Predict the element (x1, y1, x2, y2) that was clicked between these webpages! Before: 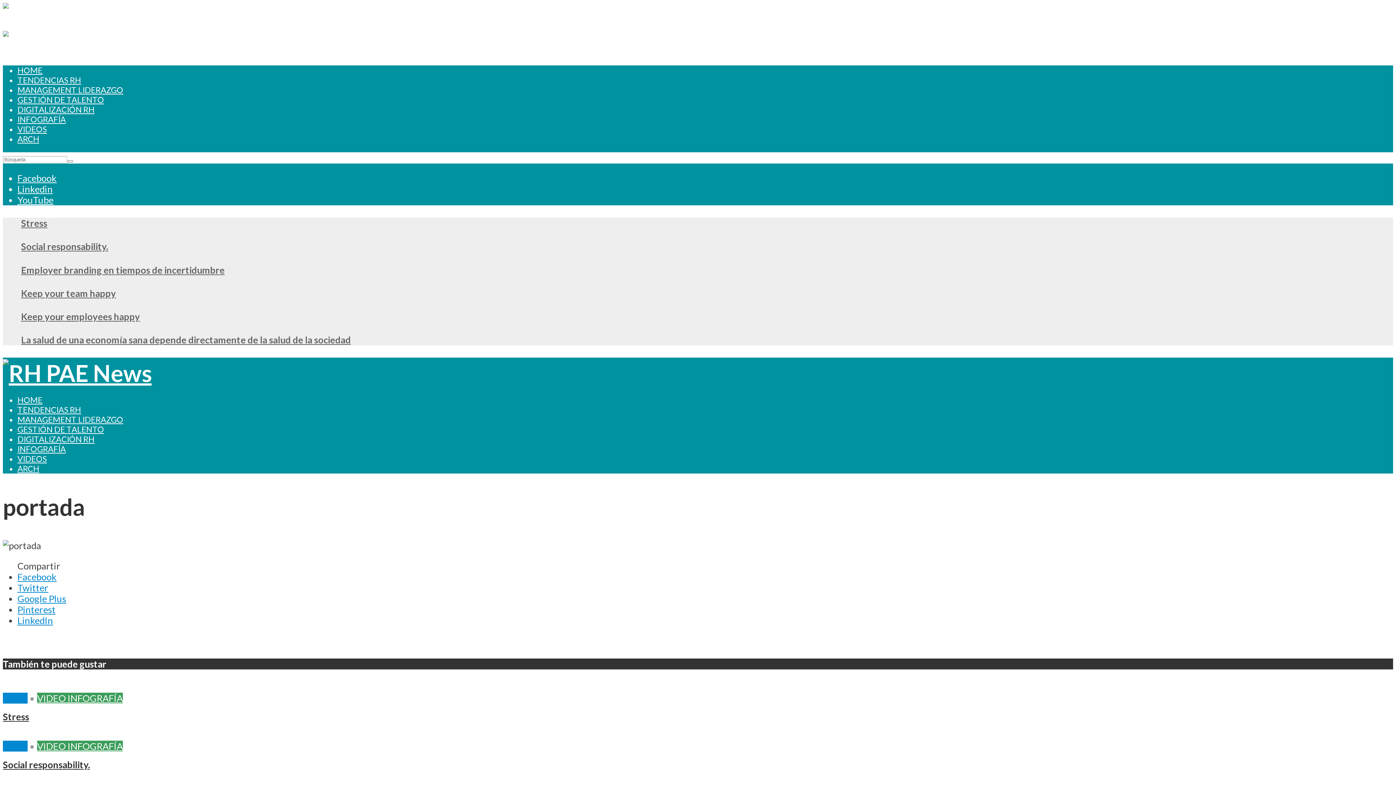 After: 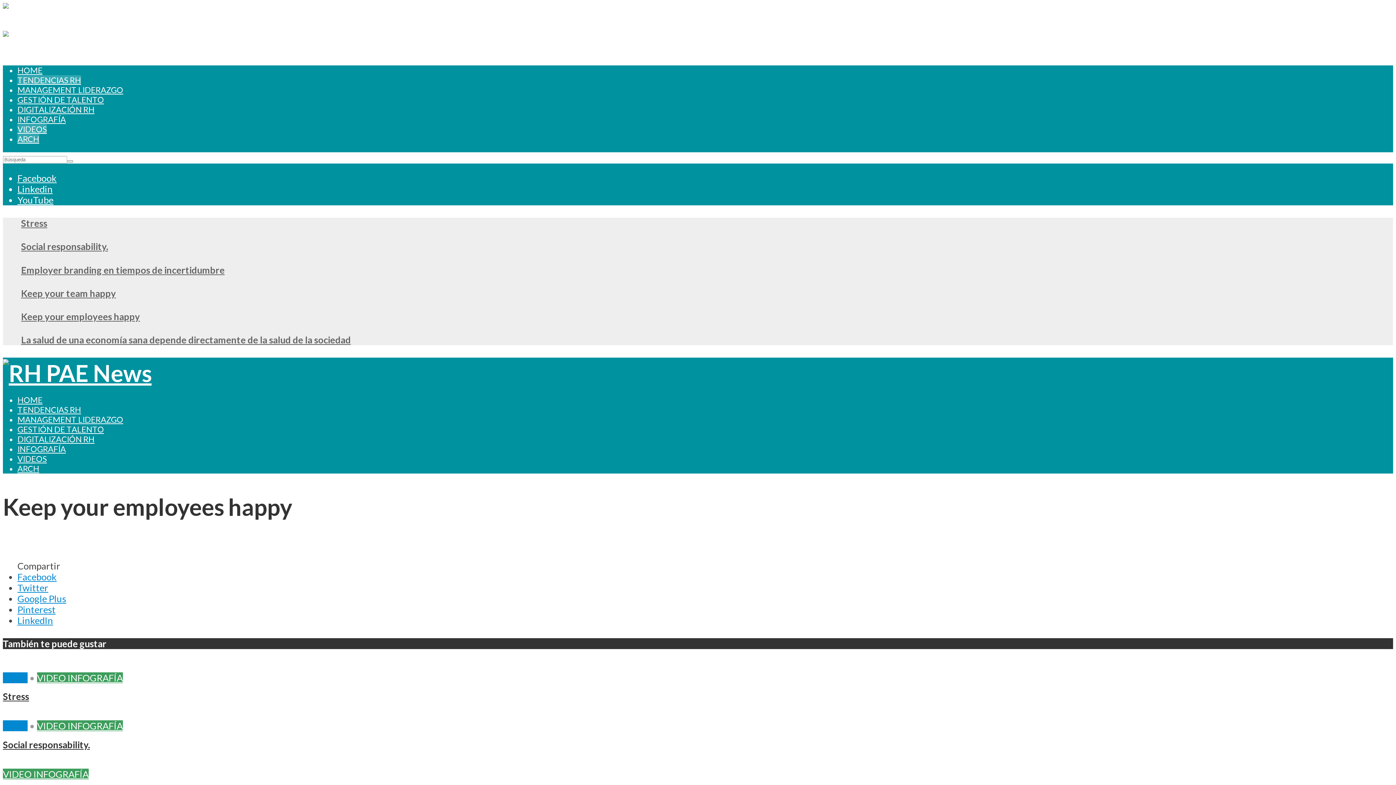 Action: bbox: (21, 311, 140, 322) label: Keep your employees happy